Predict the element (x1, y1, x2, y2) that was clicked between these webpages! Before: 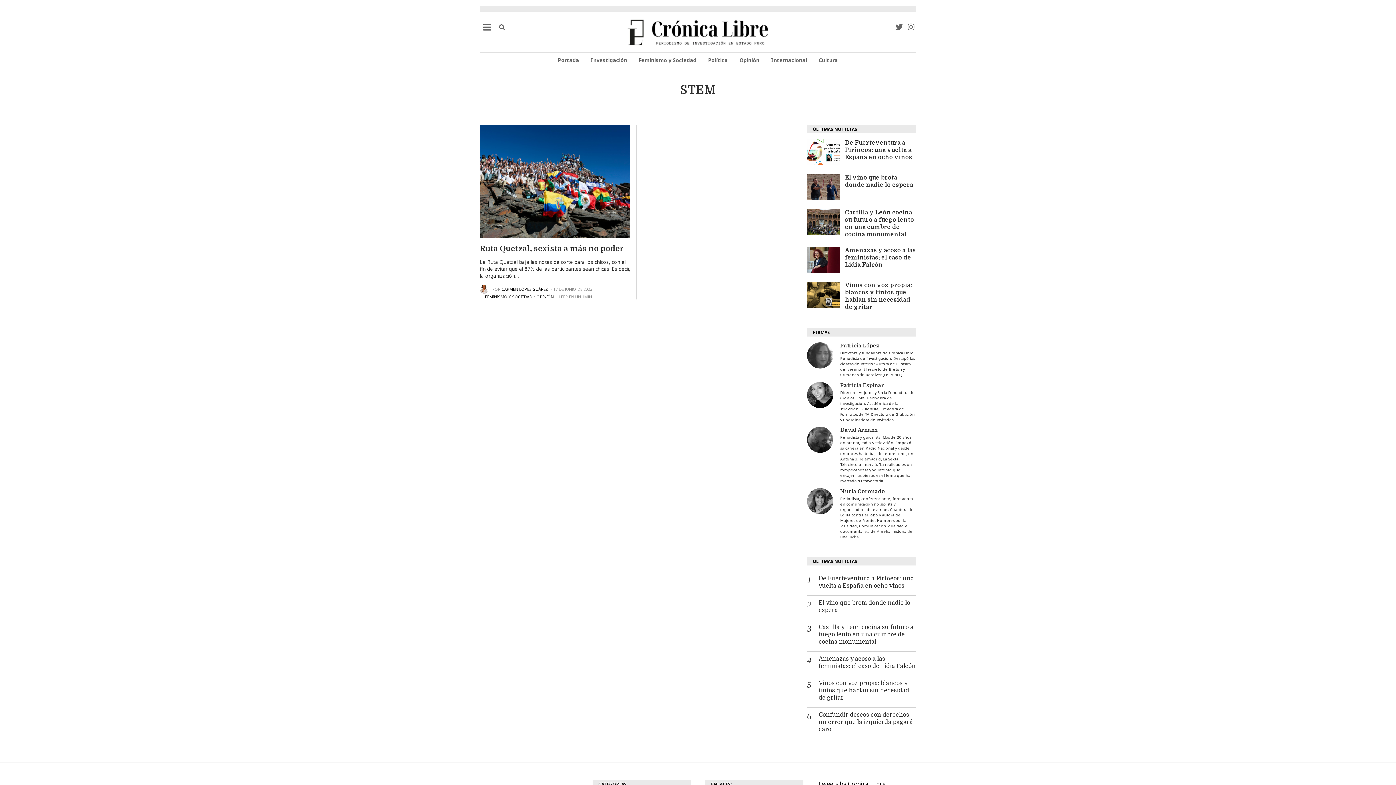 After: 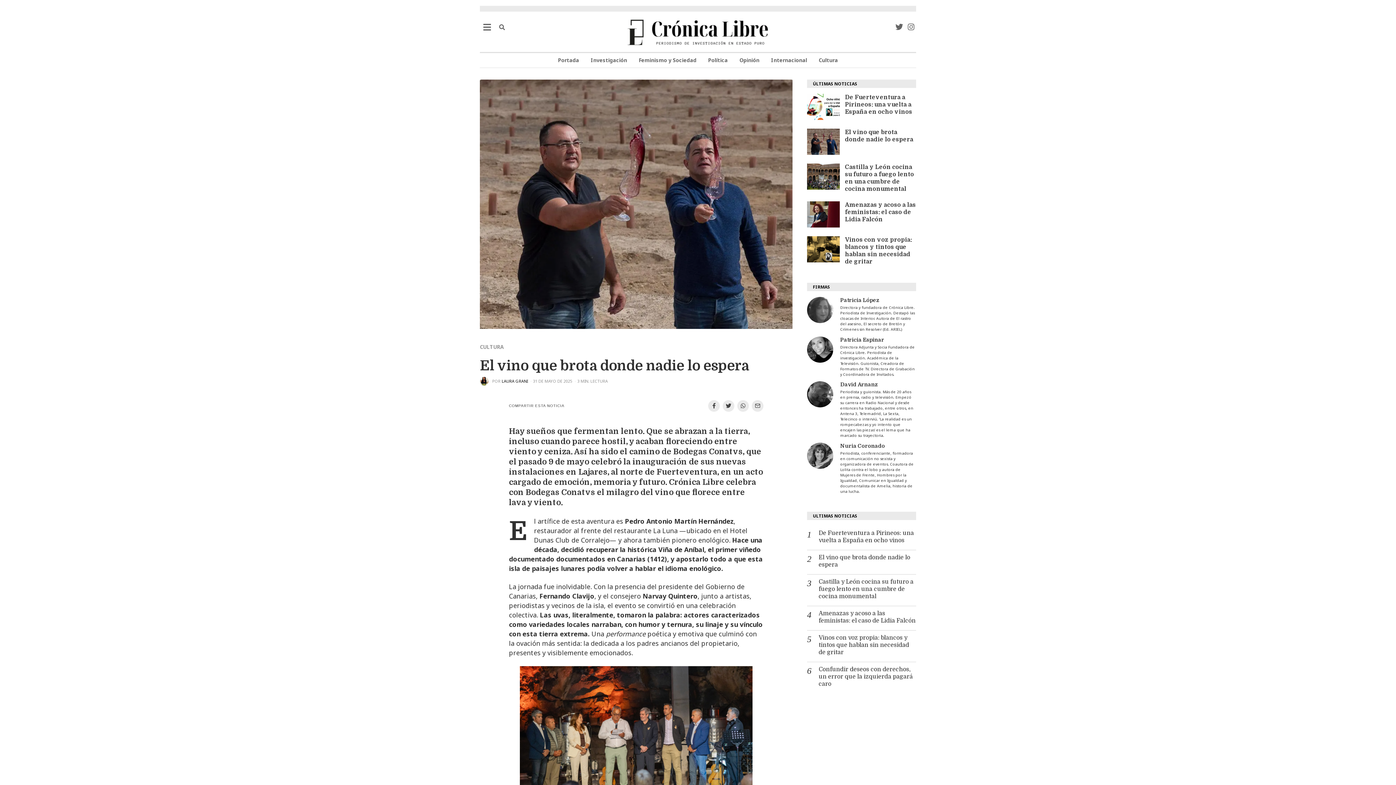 Action: label: El vino que brota donde nadie lo espera bbox: (818, 599, 916, 614)